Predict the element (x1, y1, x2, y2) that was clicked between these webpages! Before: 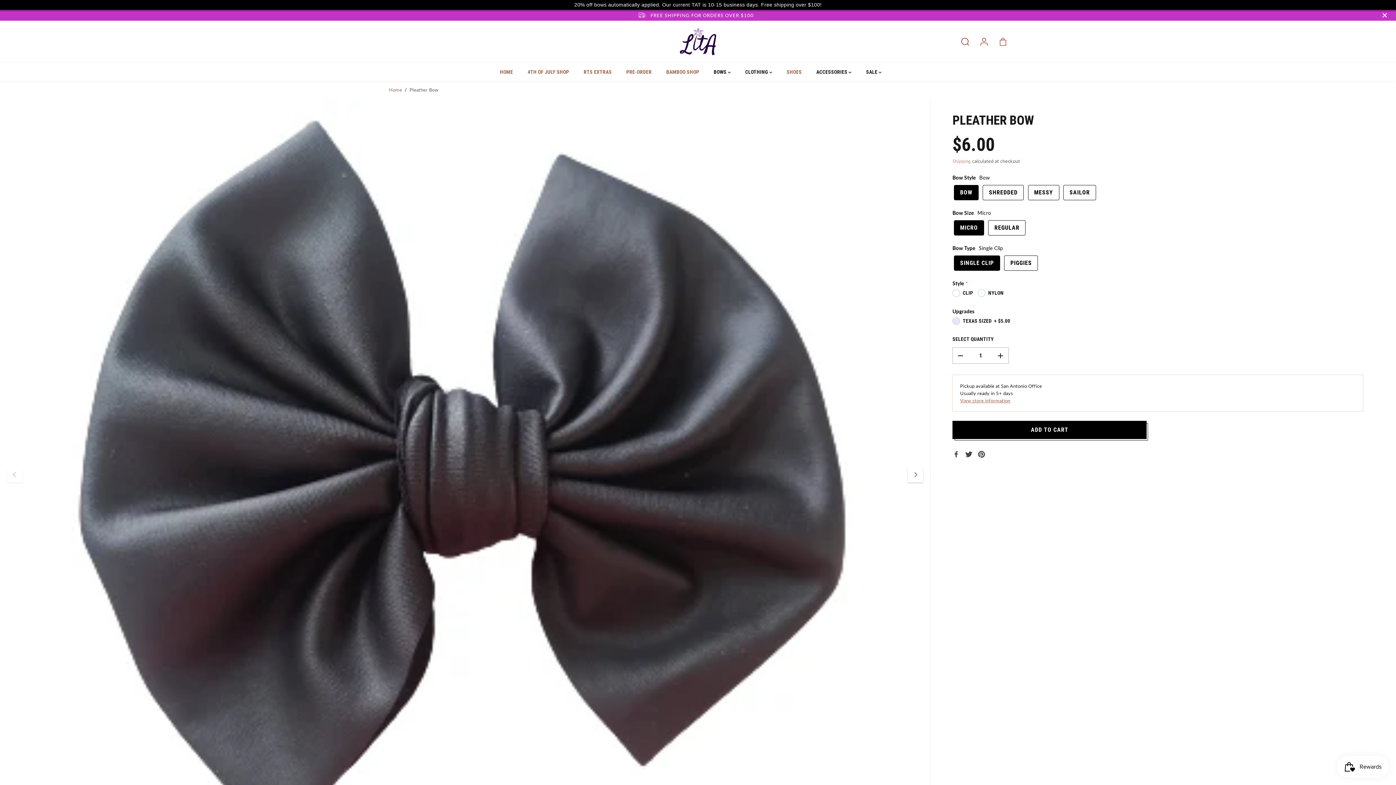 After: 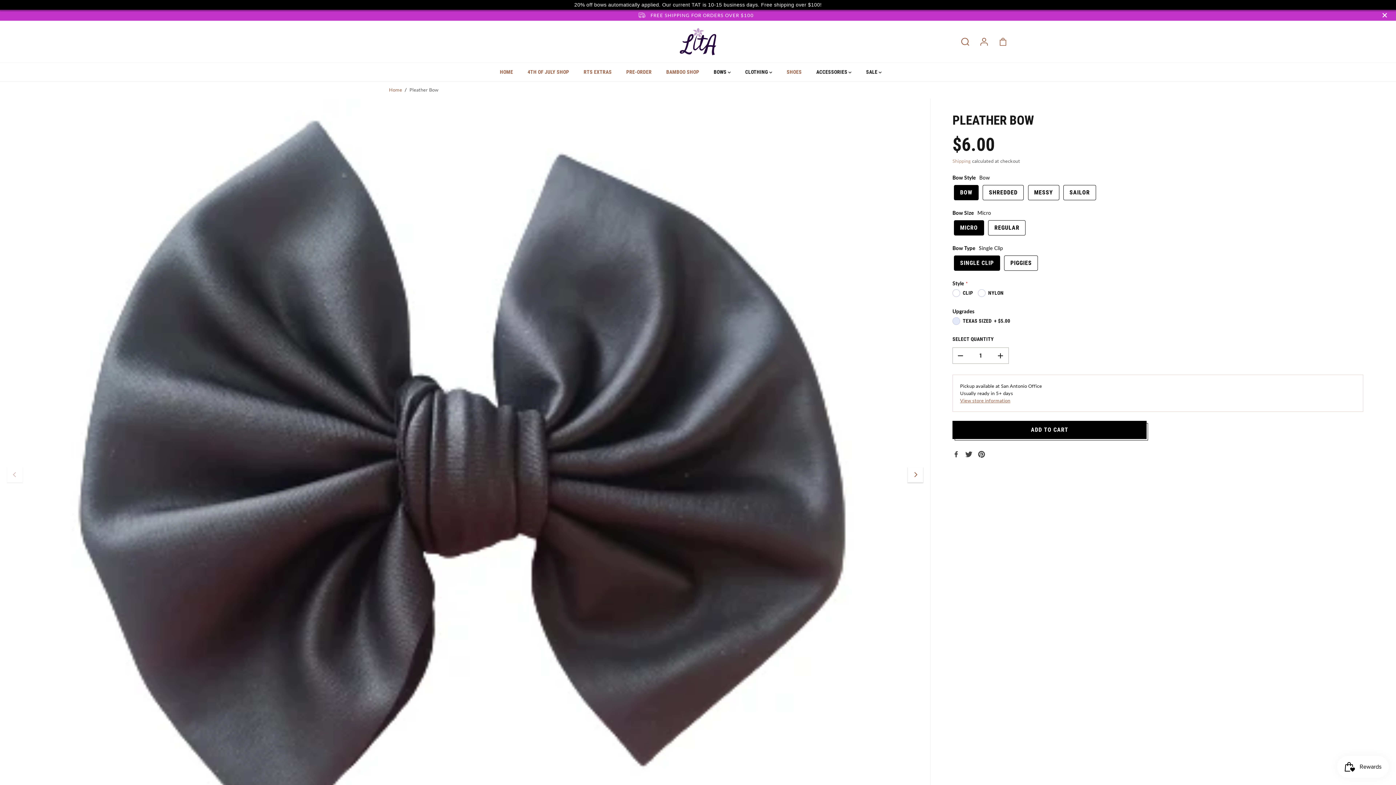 Action: bbox: (965, 450, 972, 458)